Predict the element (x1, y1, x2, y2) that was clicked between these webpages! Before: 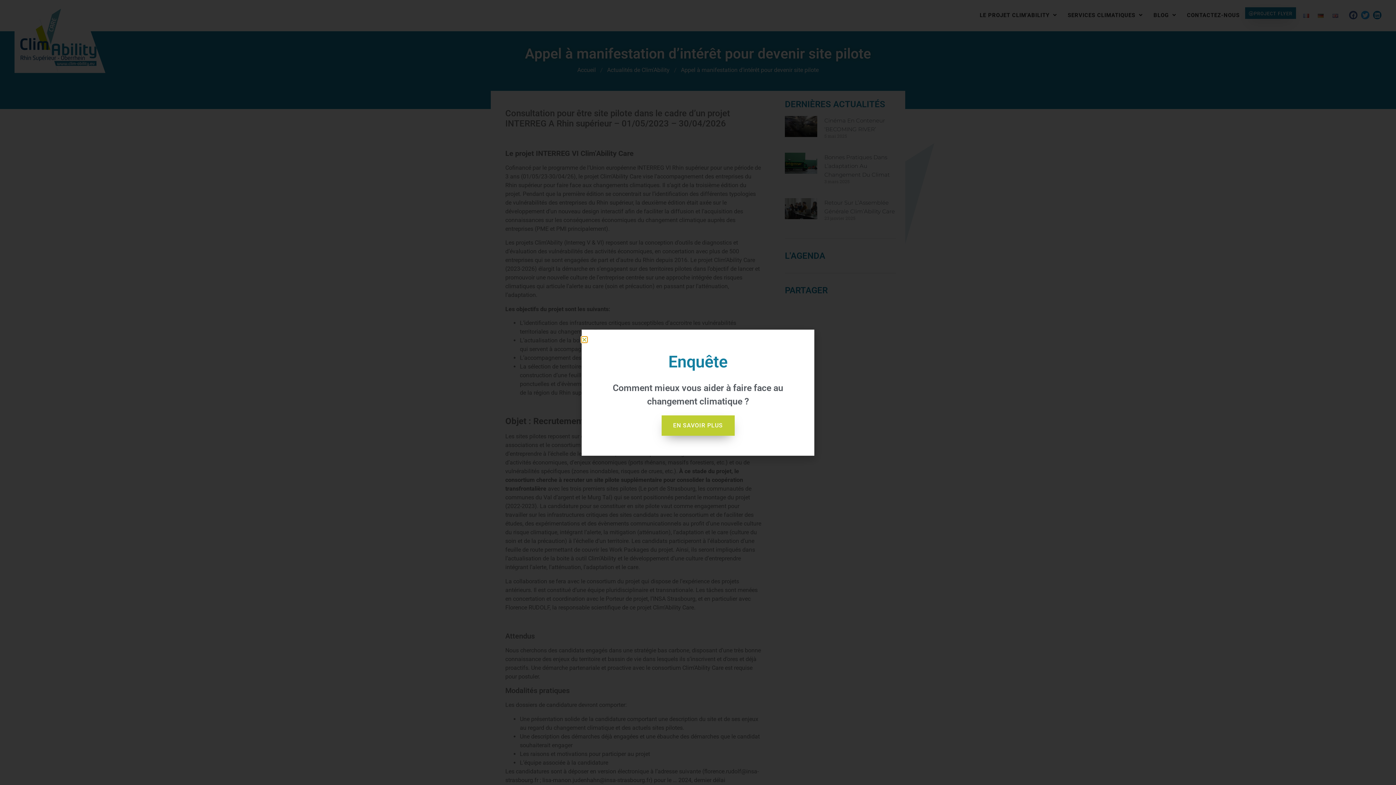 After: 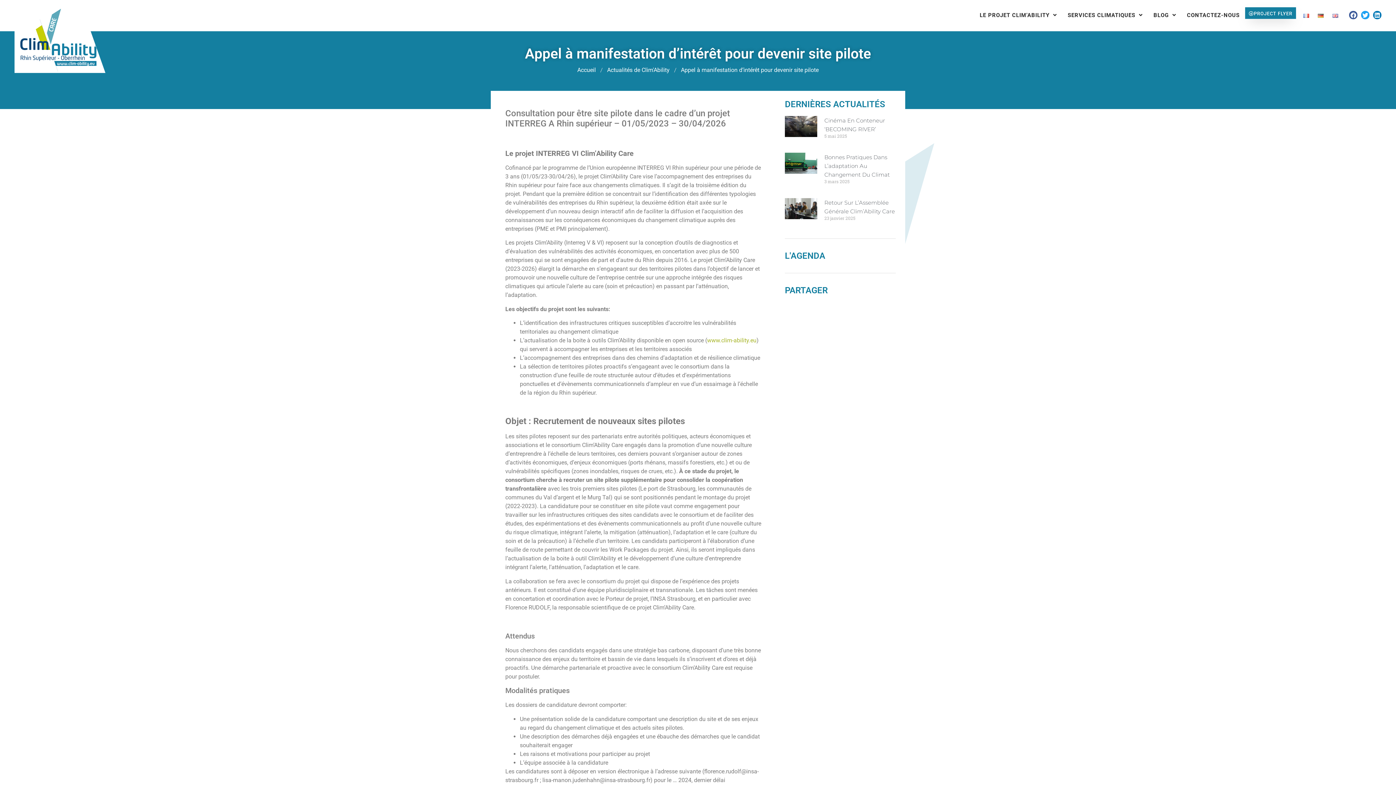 Action: label: Close bbox: (581, 336, 587, 342)